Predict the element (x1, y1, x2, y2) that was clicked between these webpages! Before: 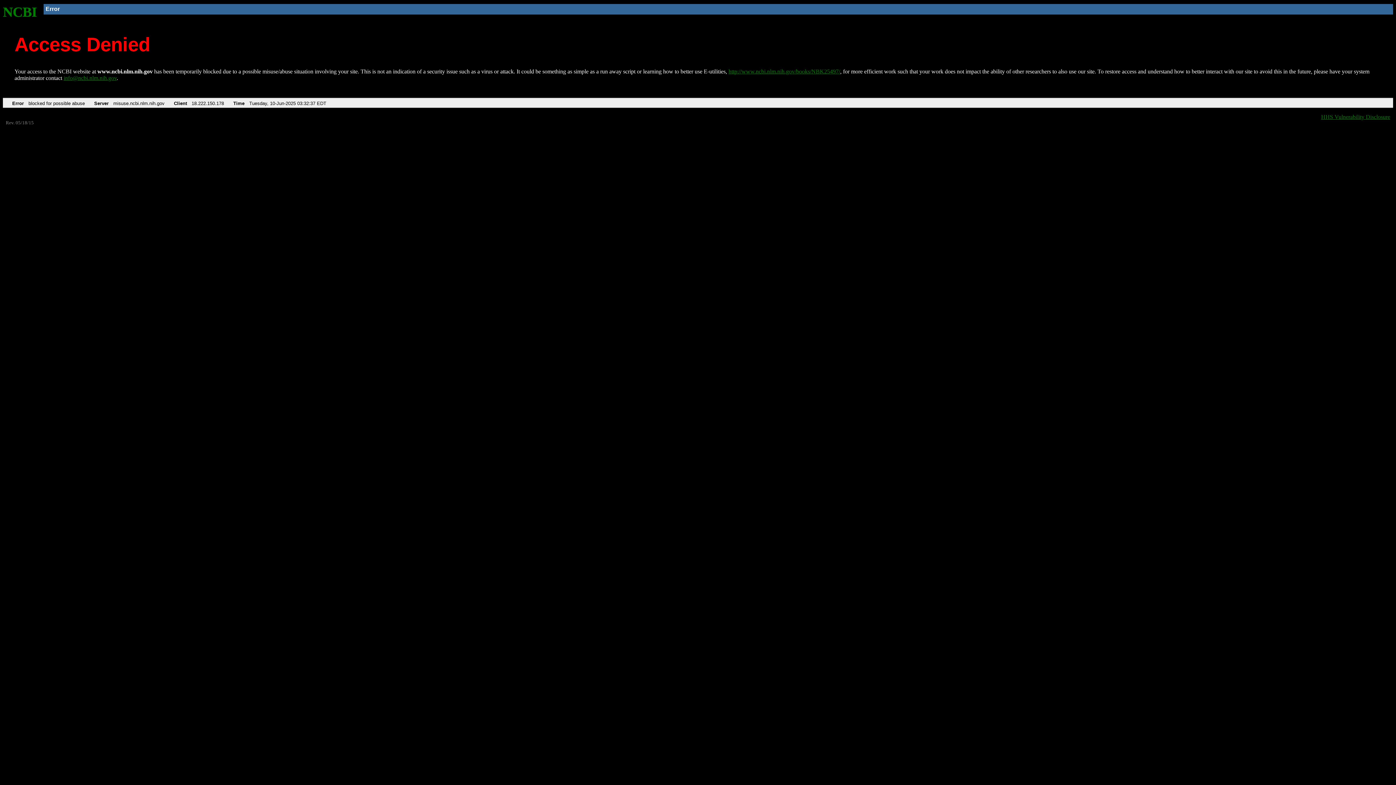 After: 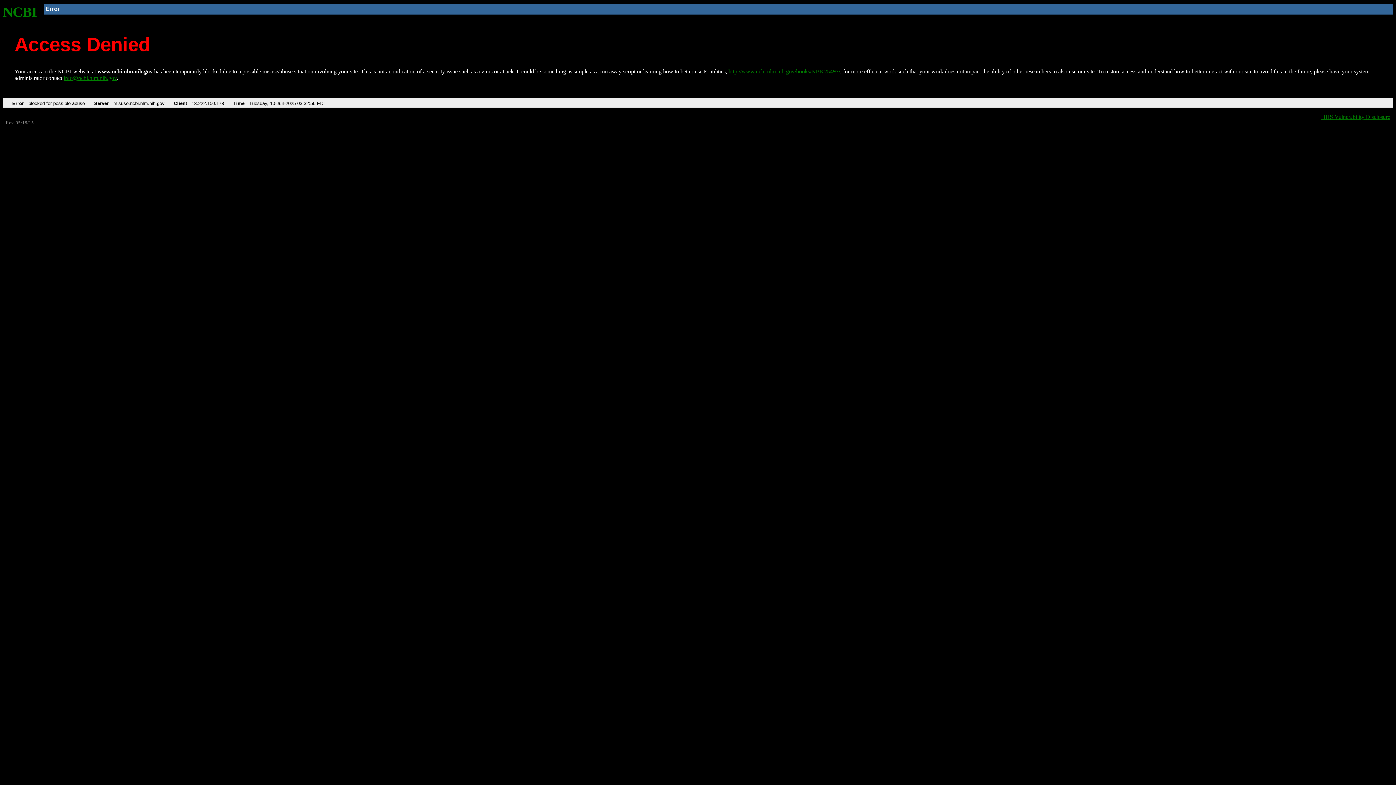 Action: label: http://www.ncbi.nlm.nih.gov/books/NBK25497/ bbox: (728, 68, 840, 74)